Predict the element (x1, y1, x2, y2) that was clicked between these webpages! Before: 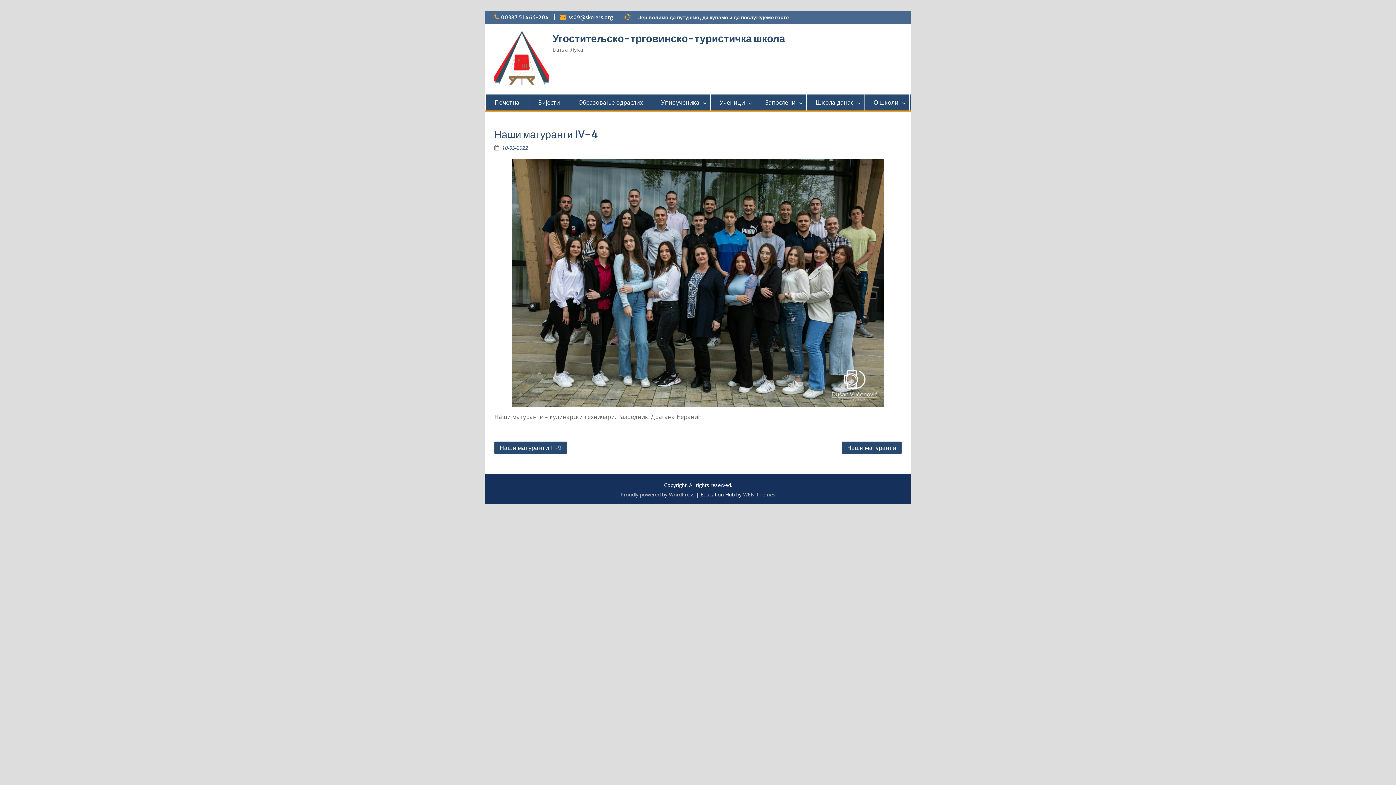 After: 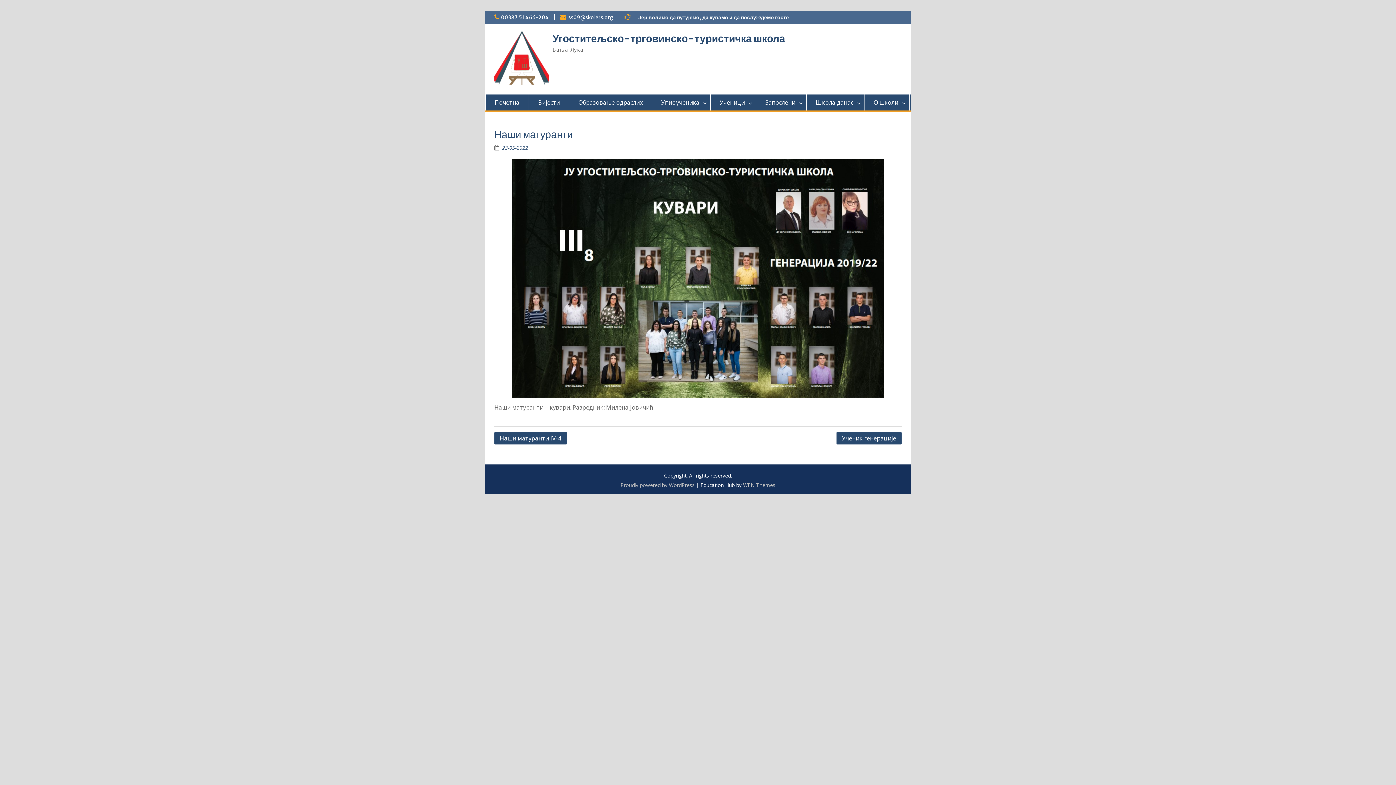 Action: bbox: (841, 441, 901, 454) label: Наши матуранти